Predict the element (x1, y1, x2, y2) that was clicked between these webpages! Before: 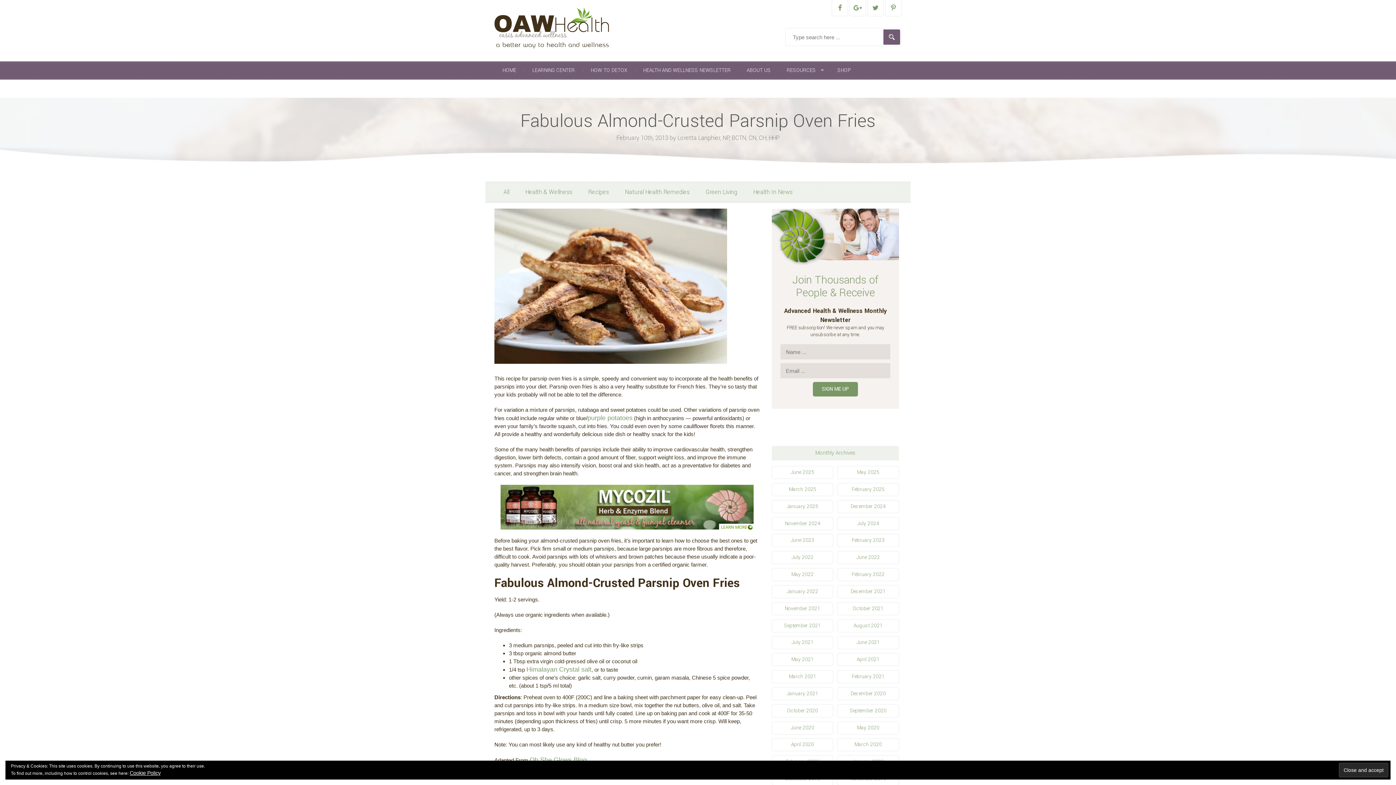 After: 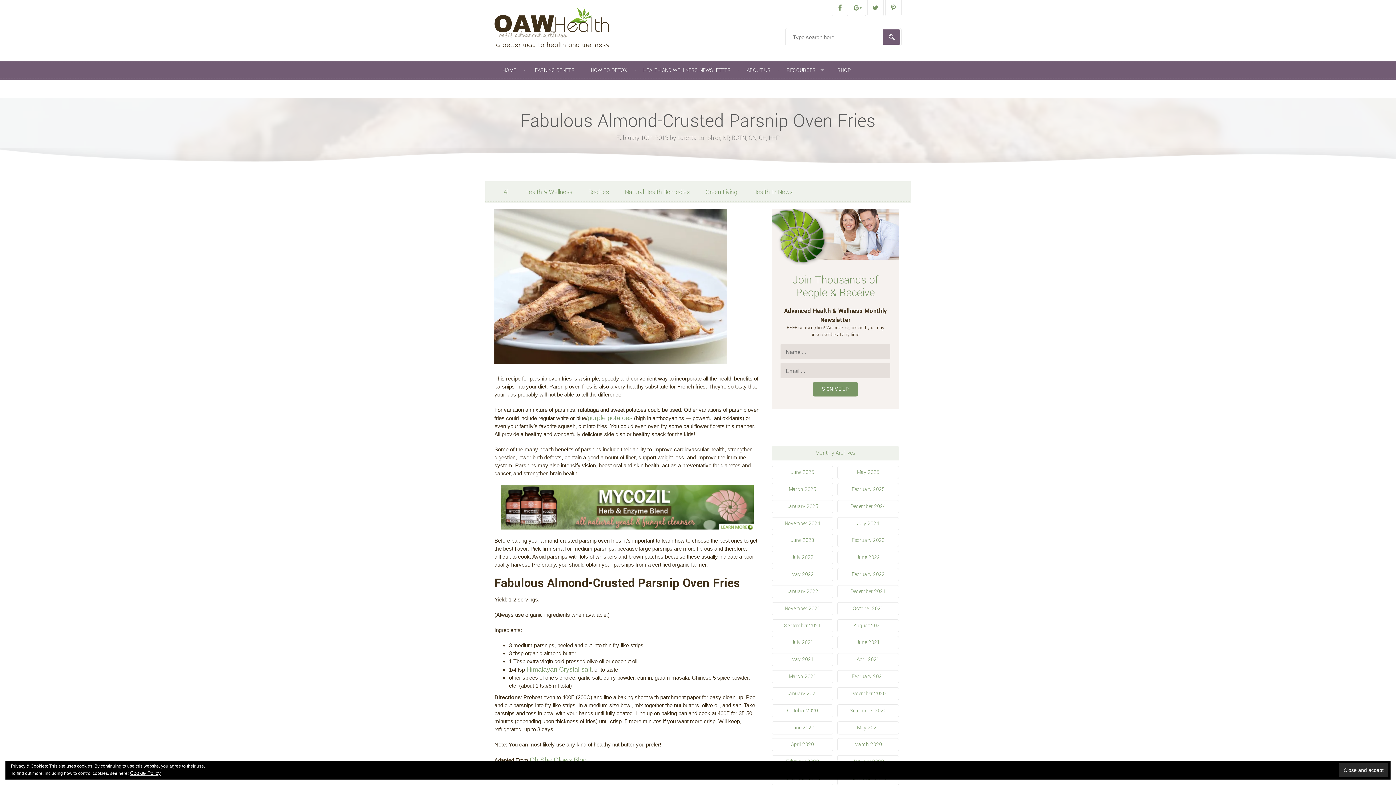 Action: bbox: (832, 0, 848, 16)